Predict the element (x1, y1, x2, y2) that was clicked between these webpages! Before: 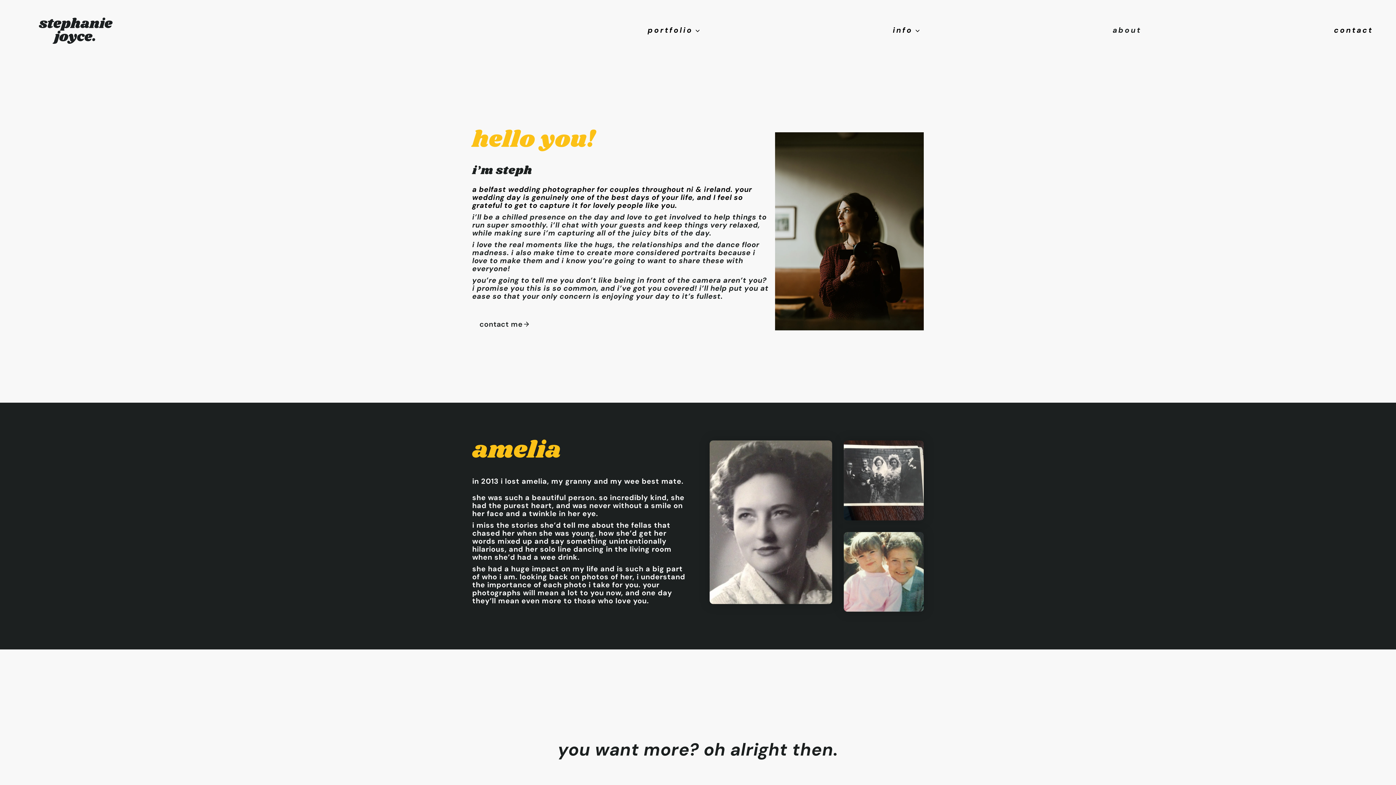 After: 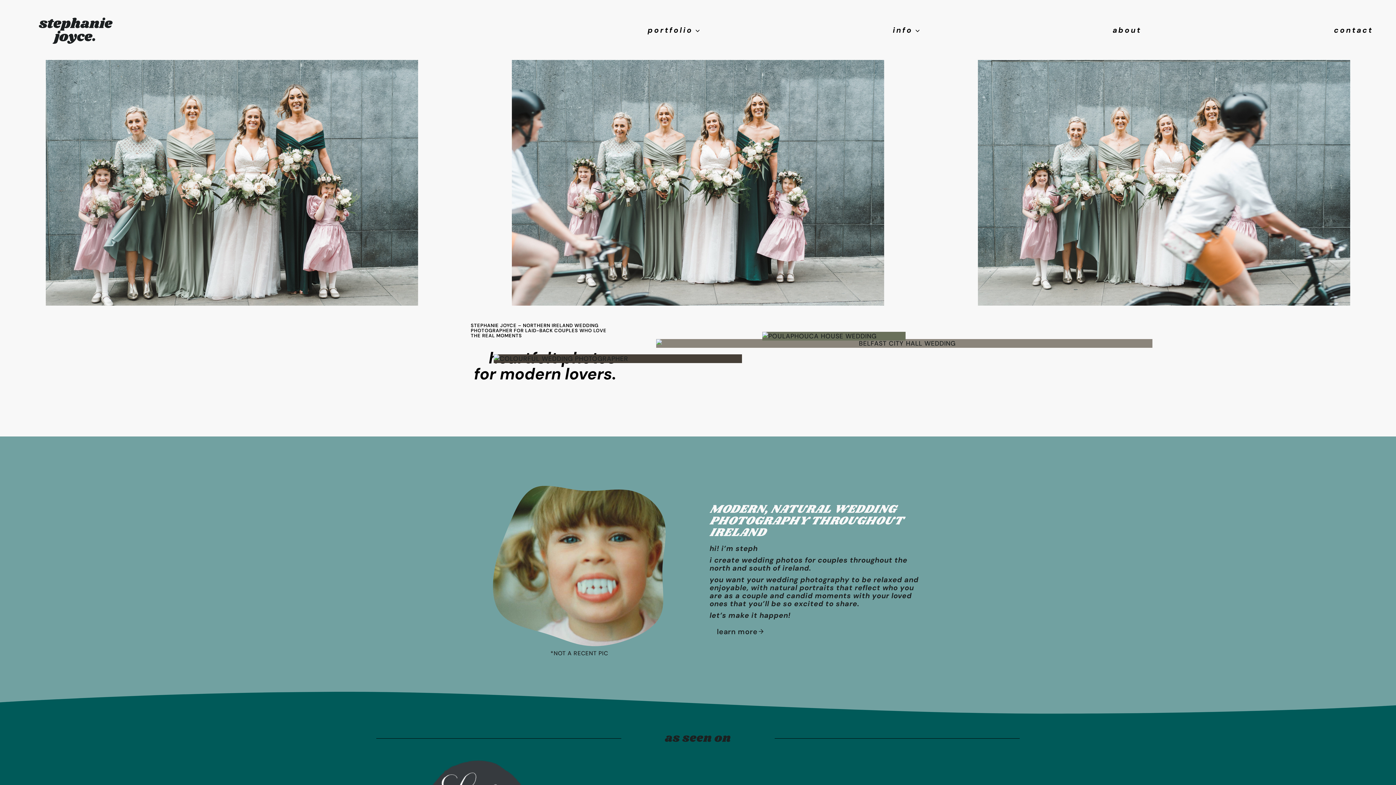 Action: bbox: (14, 5, 135, 54)